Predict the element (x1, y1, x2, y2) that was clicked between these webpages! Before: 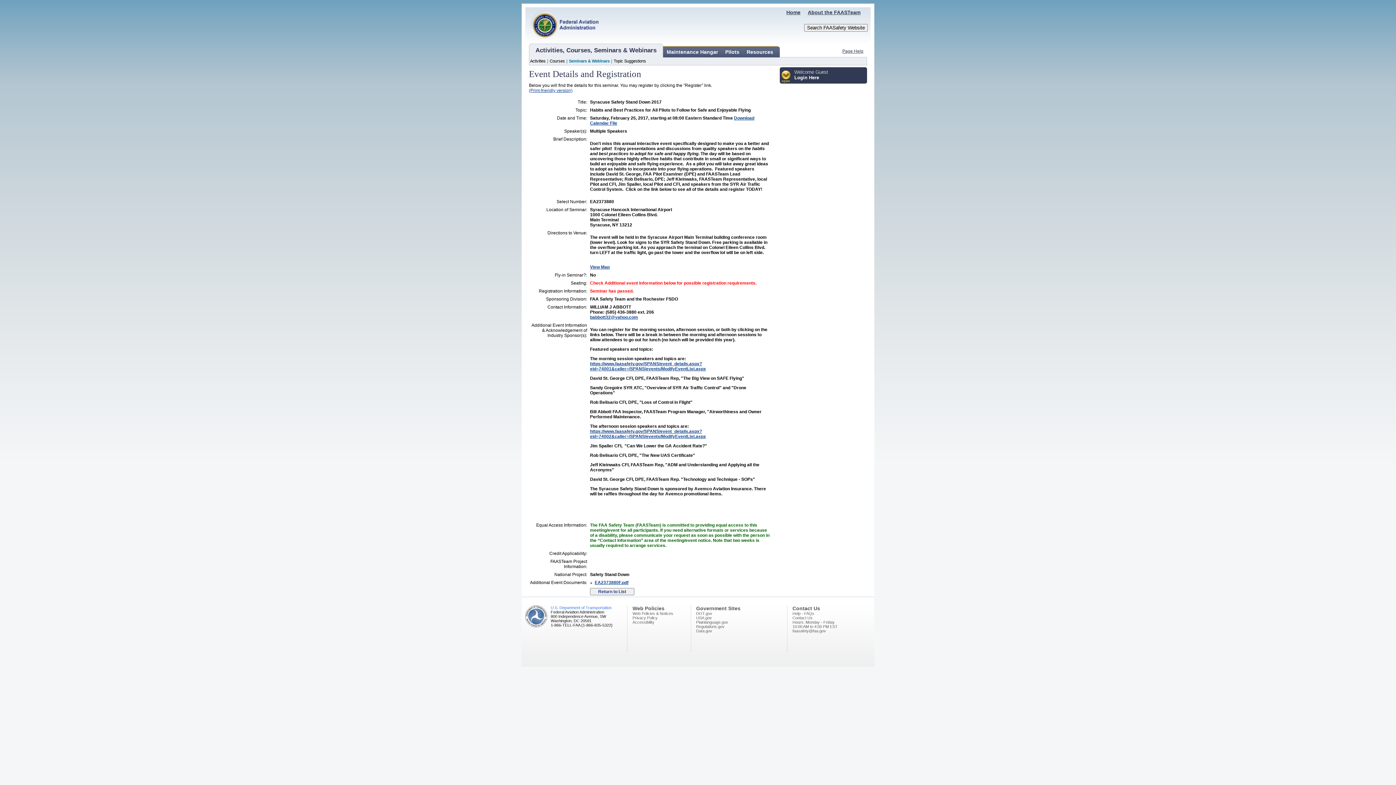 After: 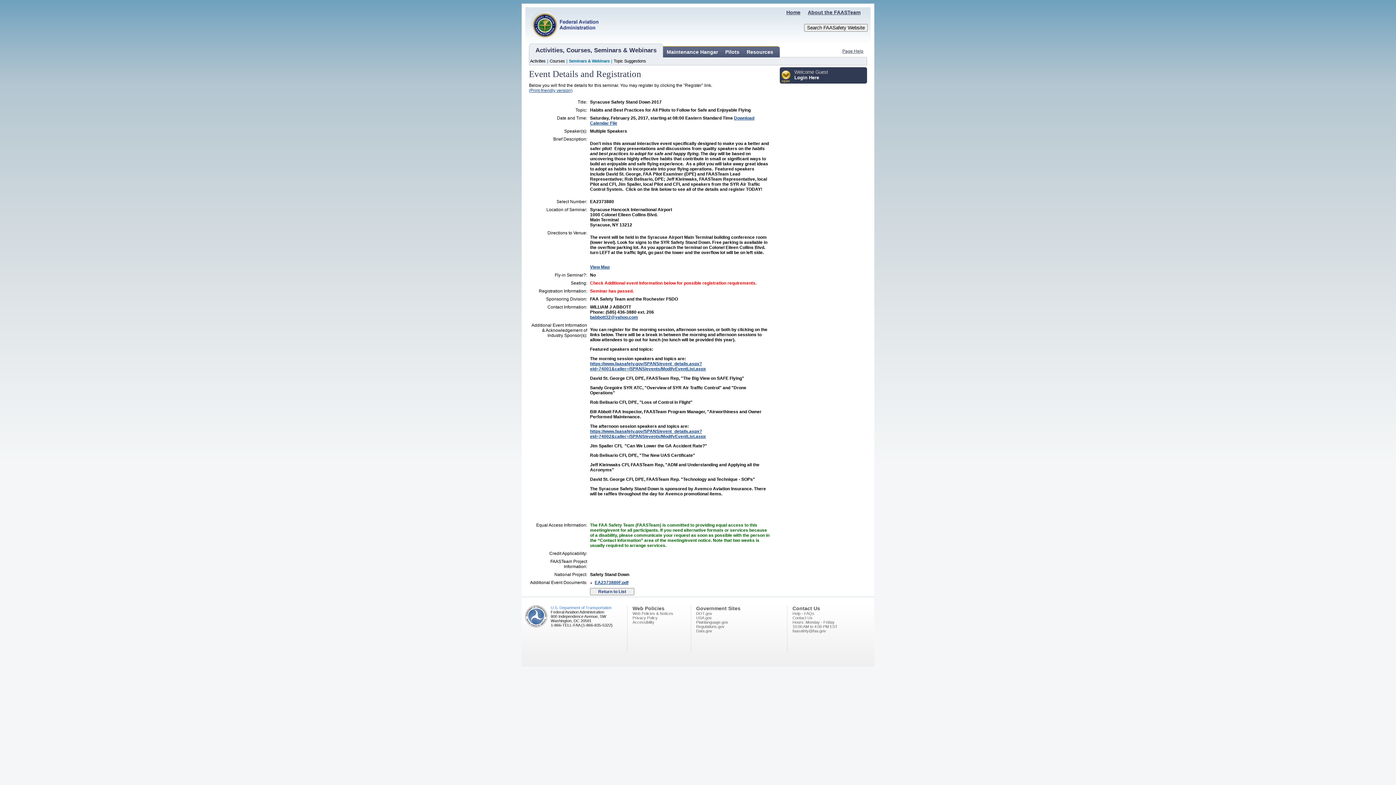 Action: label: faasafety@faa.gov bbox: (792, 629, 826, 633)